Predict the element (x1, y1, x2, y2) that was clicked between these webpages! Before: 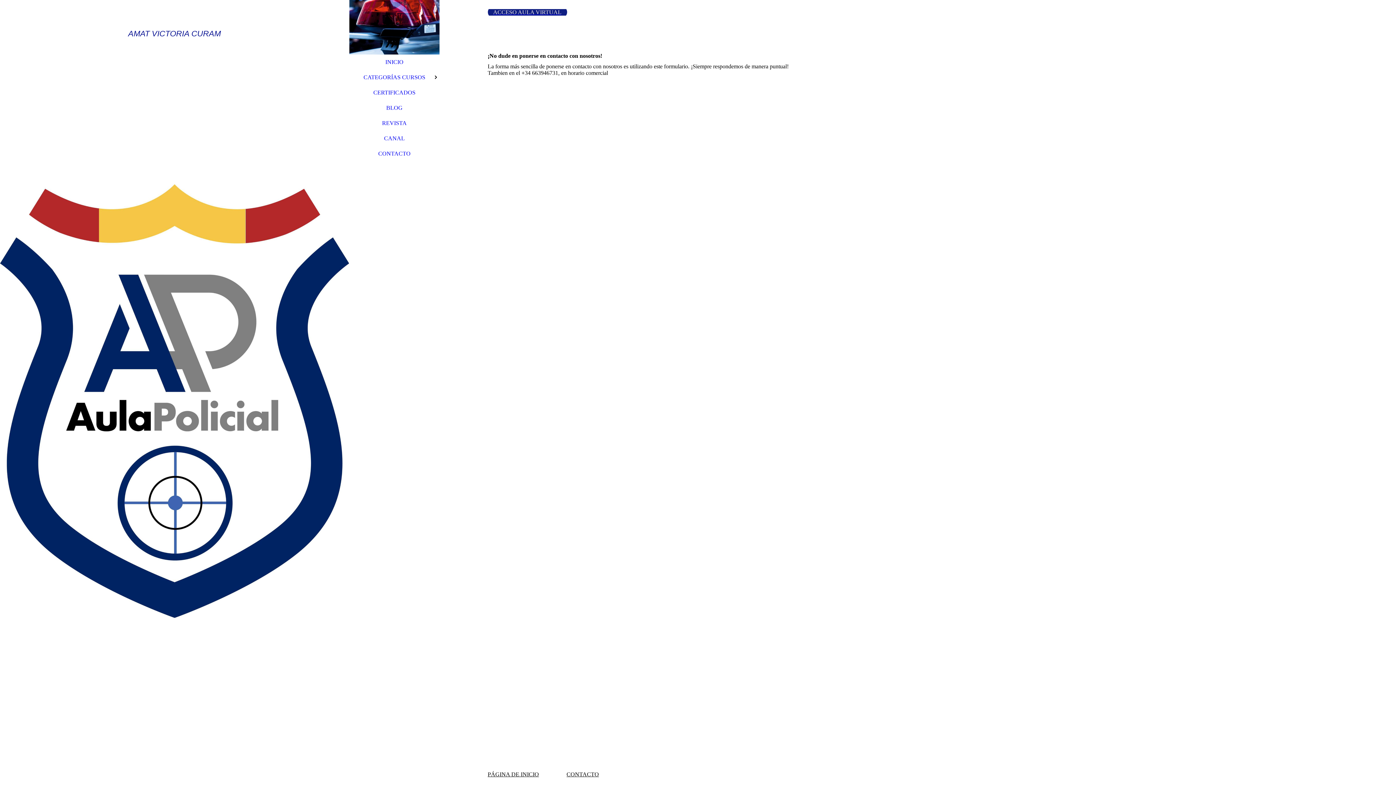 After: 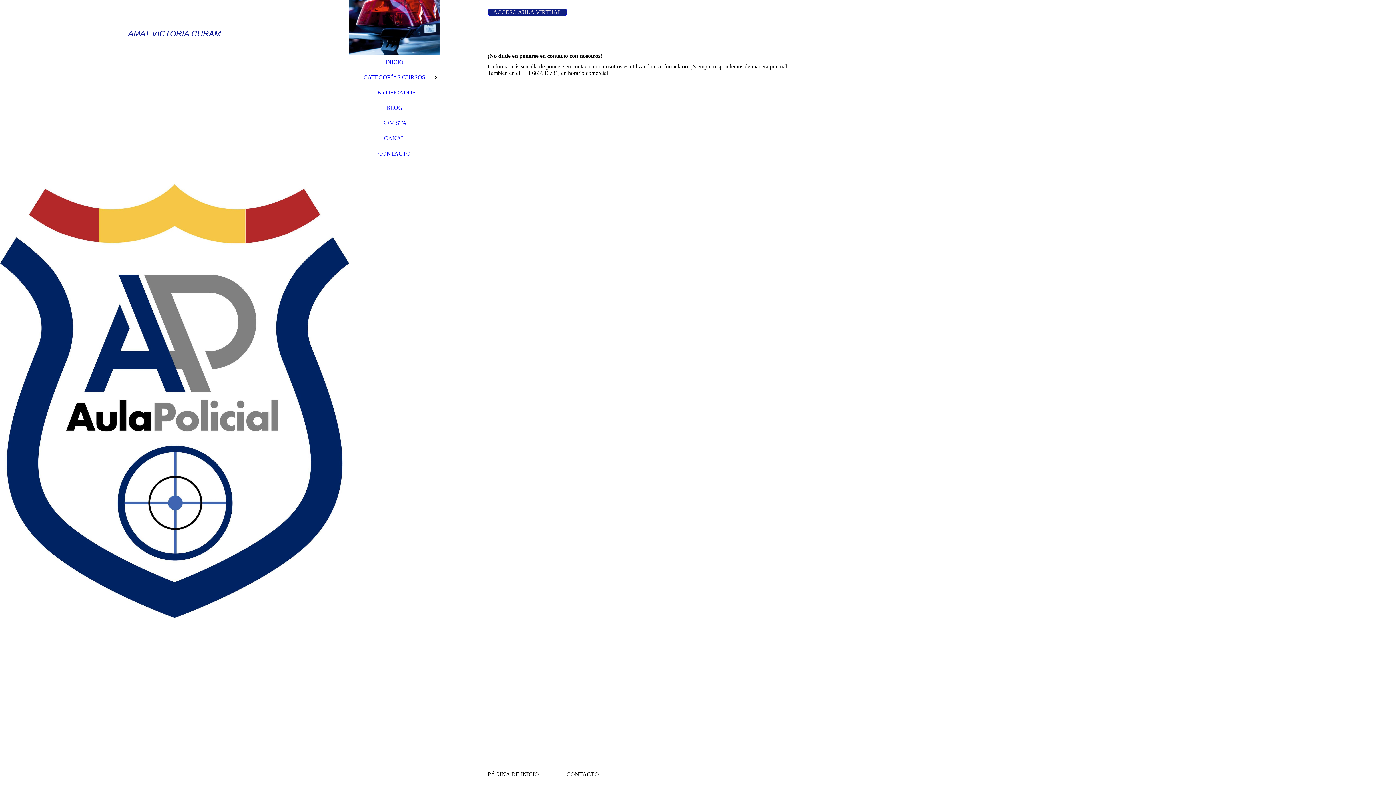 Action: label: ACCESO AULA VIRTUAL bbox: (487, 6, 567, 17)